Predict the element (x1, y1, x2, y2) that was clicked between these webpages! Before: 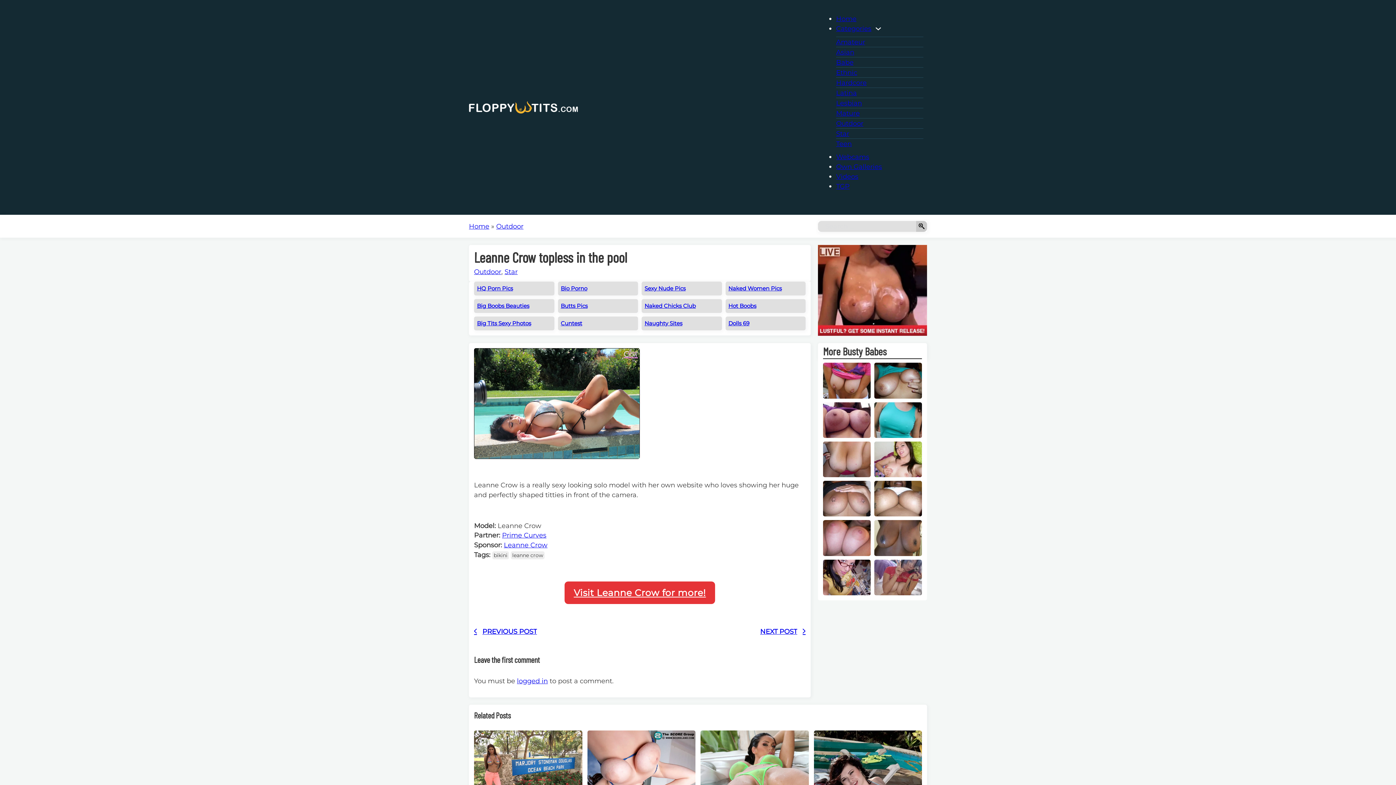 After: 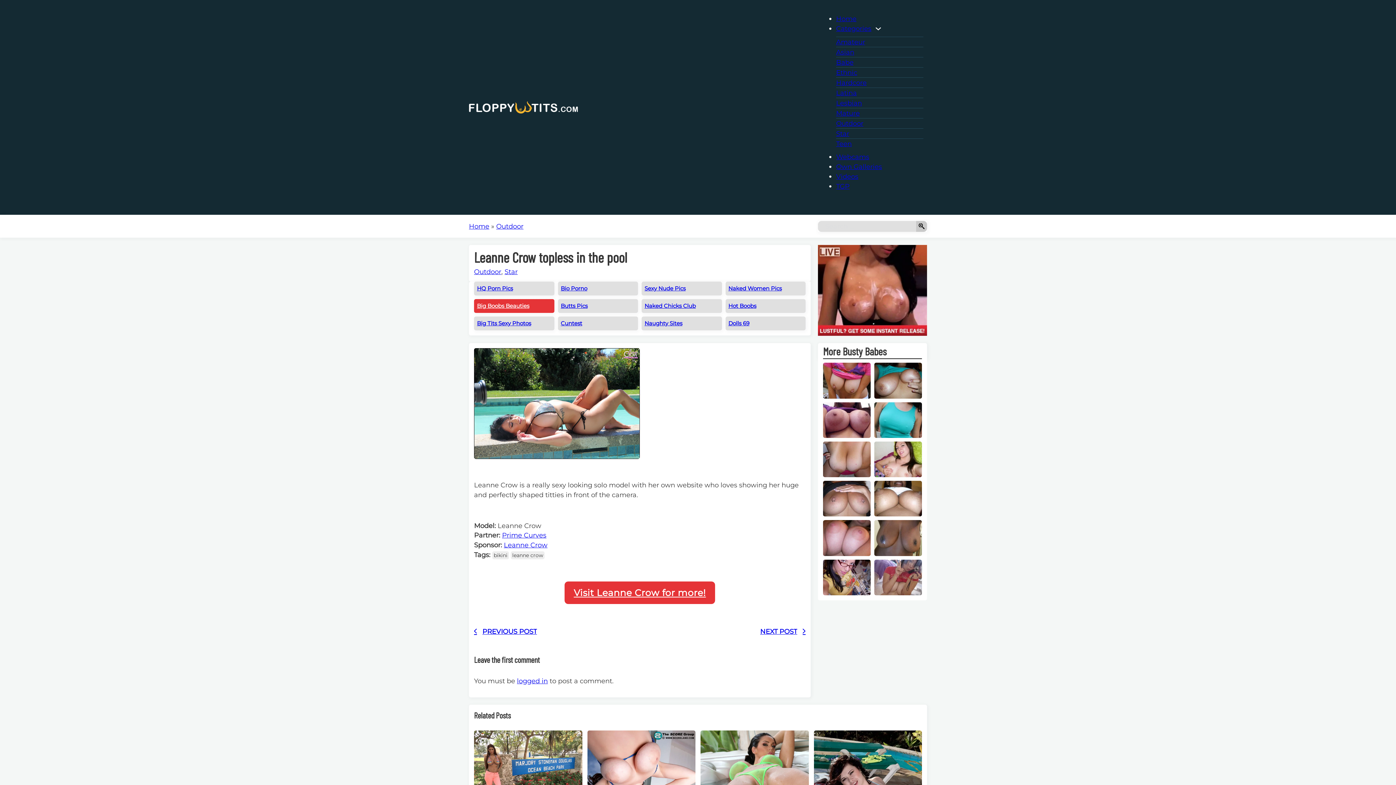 Action: label: Big Boobs Beauties bbox: (474, 299, 554, 313)